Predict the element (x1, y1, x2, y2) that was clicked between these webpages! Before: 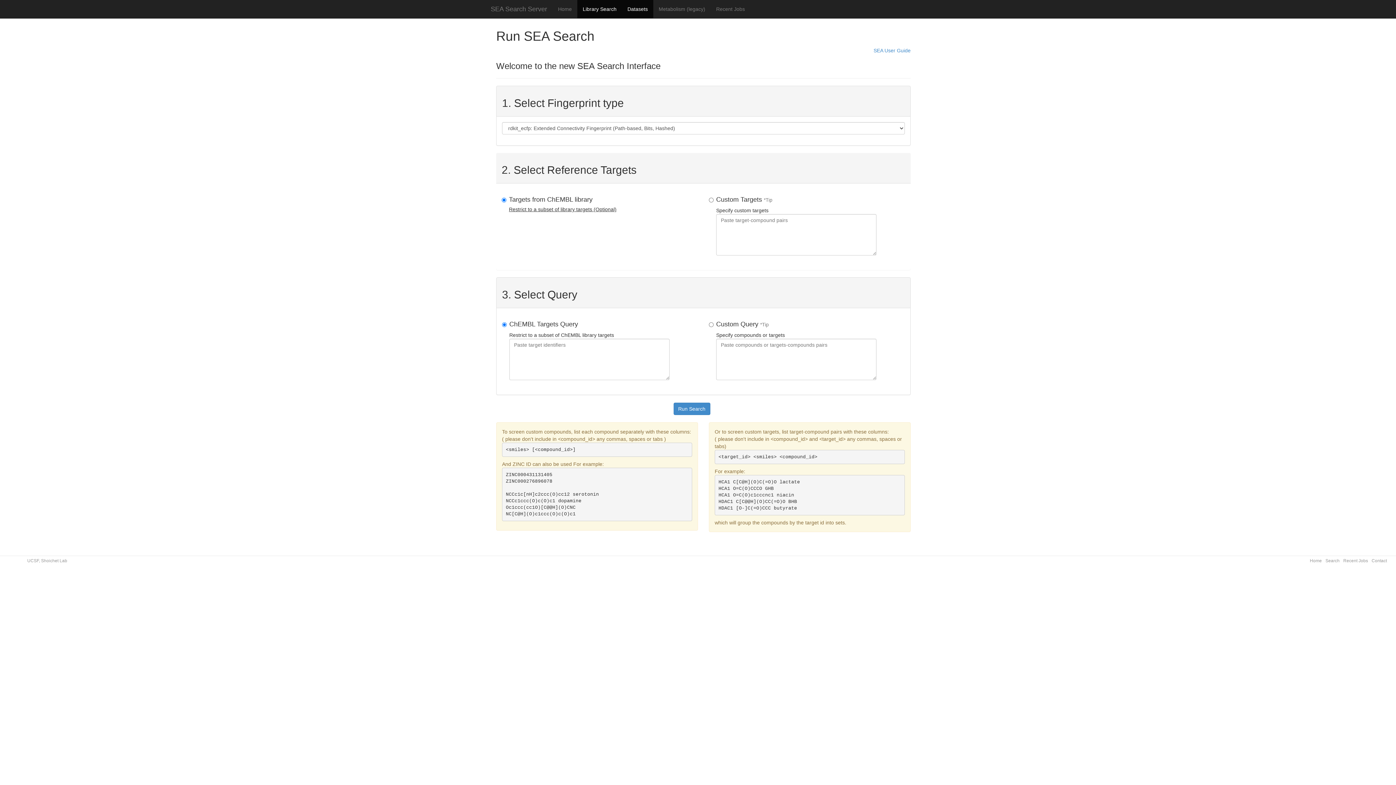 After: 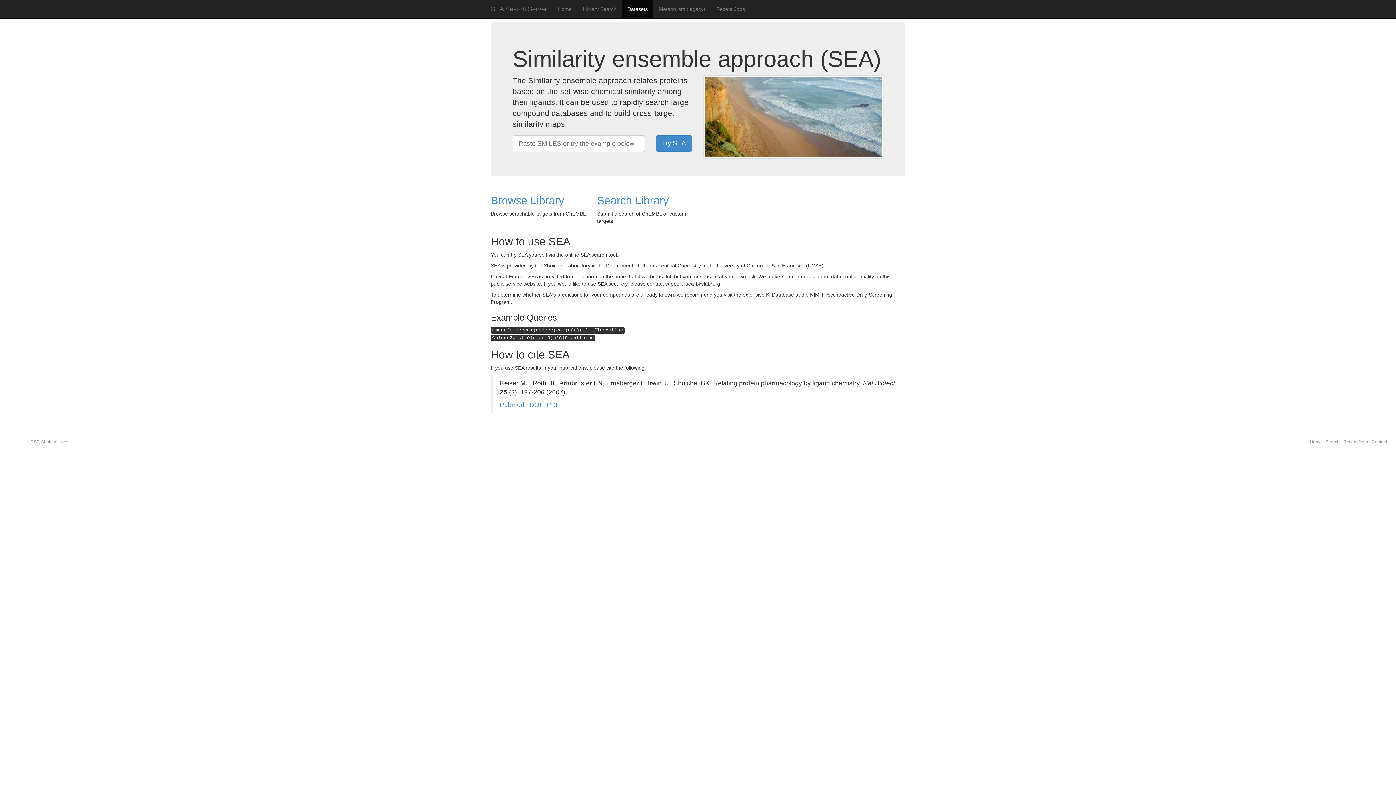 Action: bbox: (552, 0, 577, 18) label: Home